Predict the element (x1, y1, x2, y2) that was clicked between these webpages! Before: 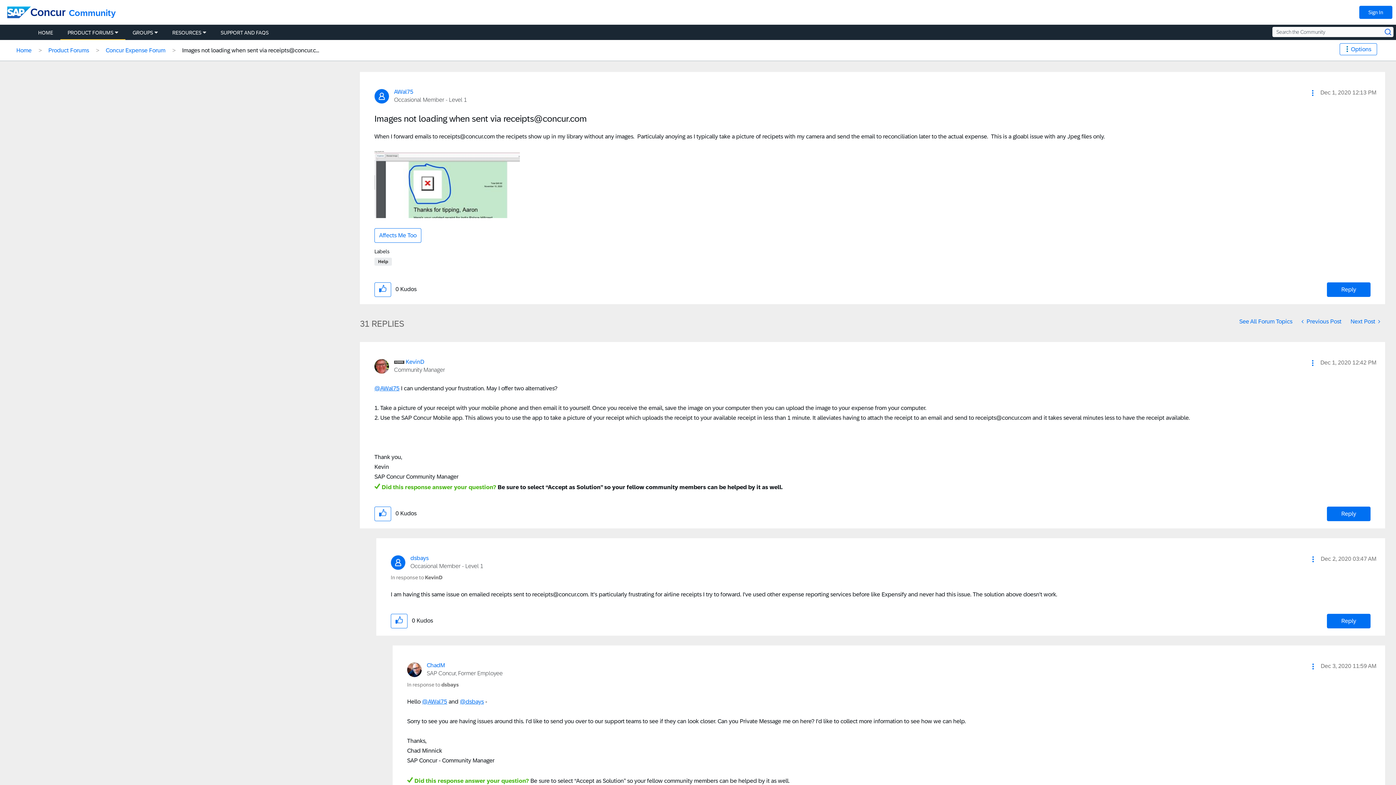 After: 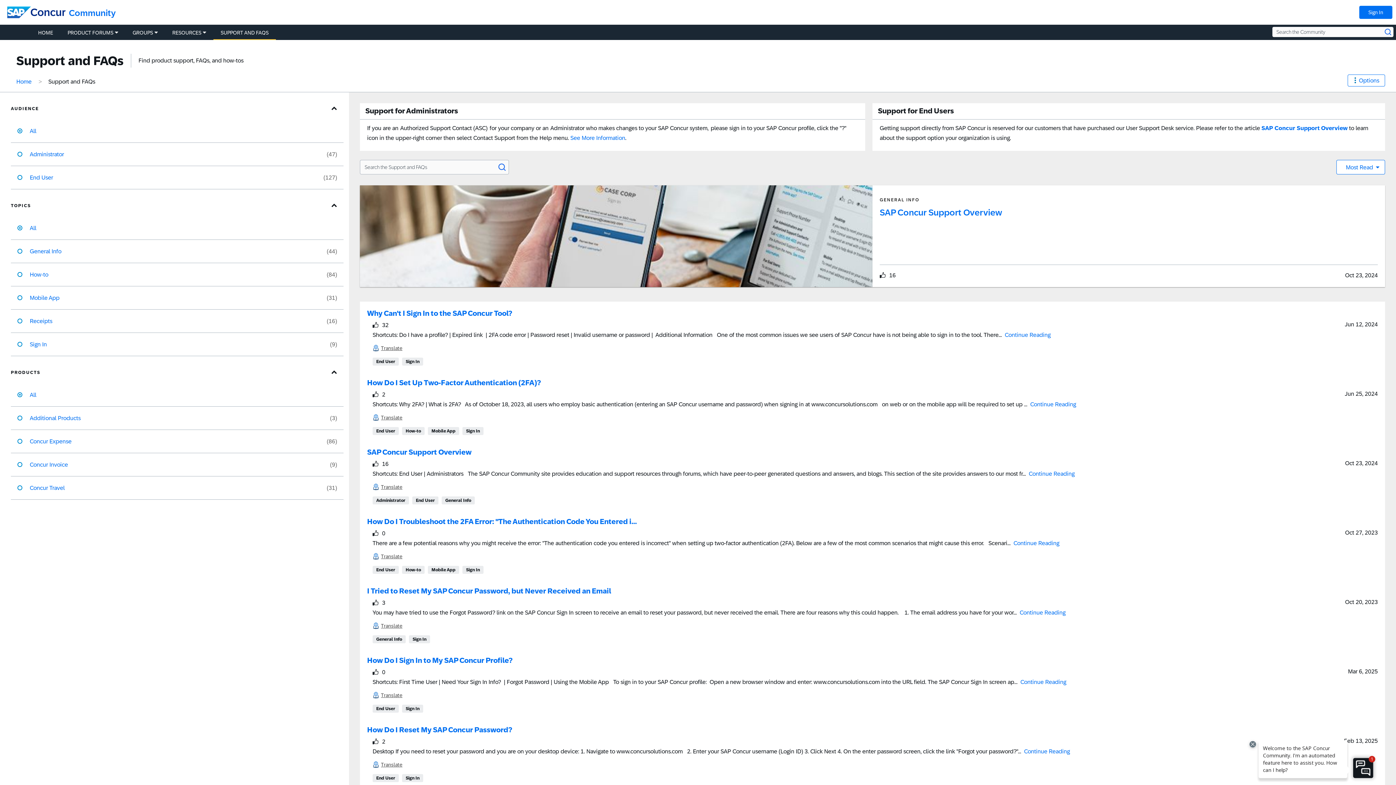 Action: label: Support and FAQs bbox: (213, 26, 276, 39)